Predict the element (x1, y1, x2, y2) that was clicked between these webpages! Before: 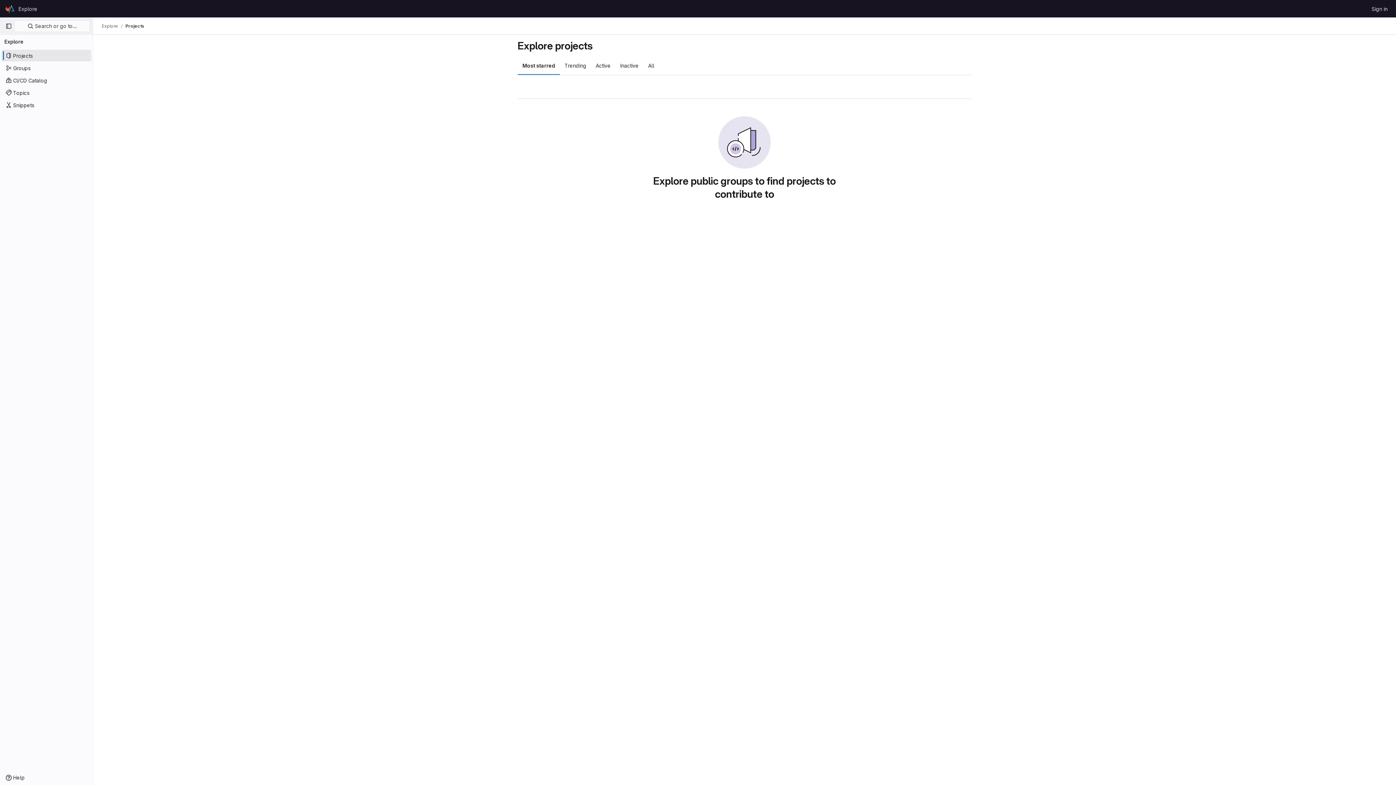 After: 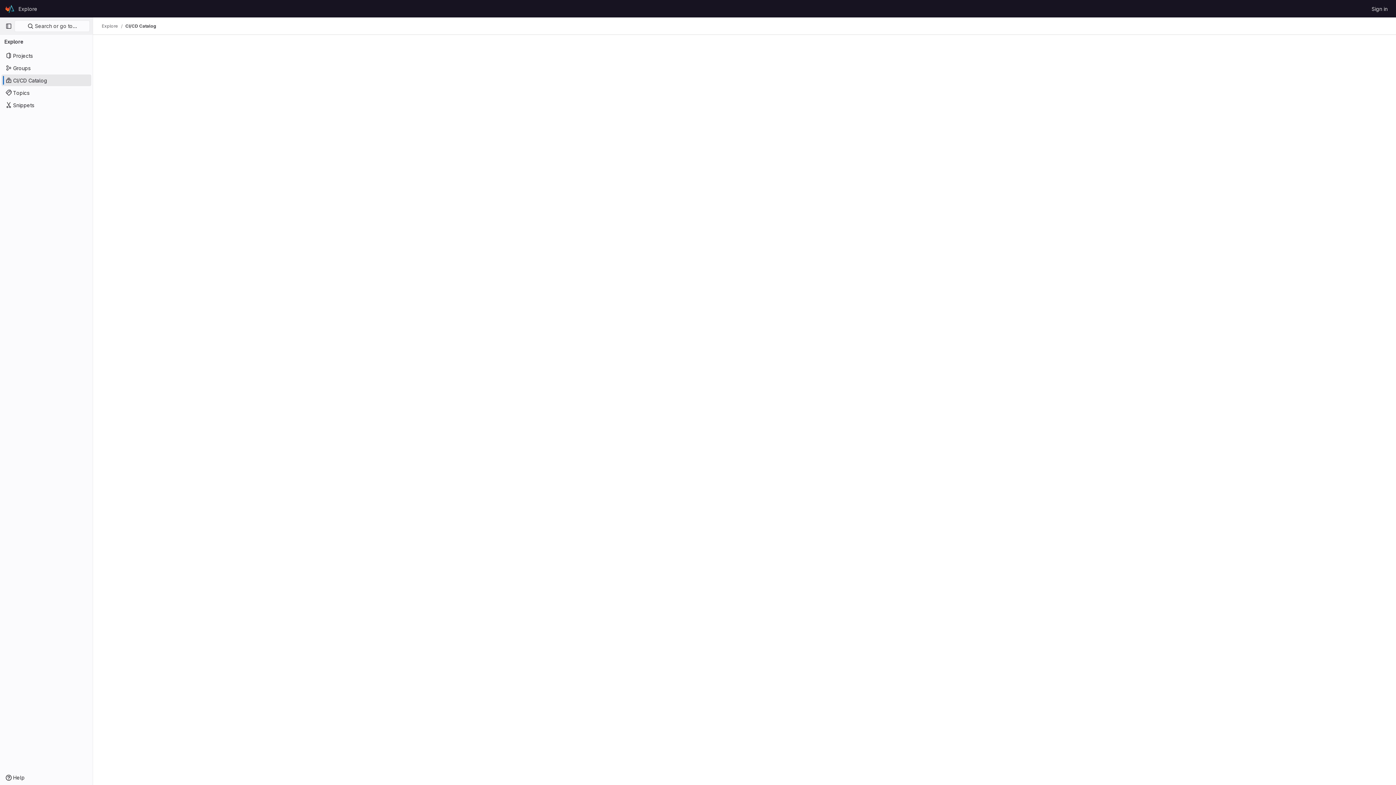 Action: label: CI/CD Catalog bbox: (1, 74, 91, 86)